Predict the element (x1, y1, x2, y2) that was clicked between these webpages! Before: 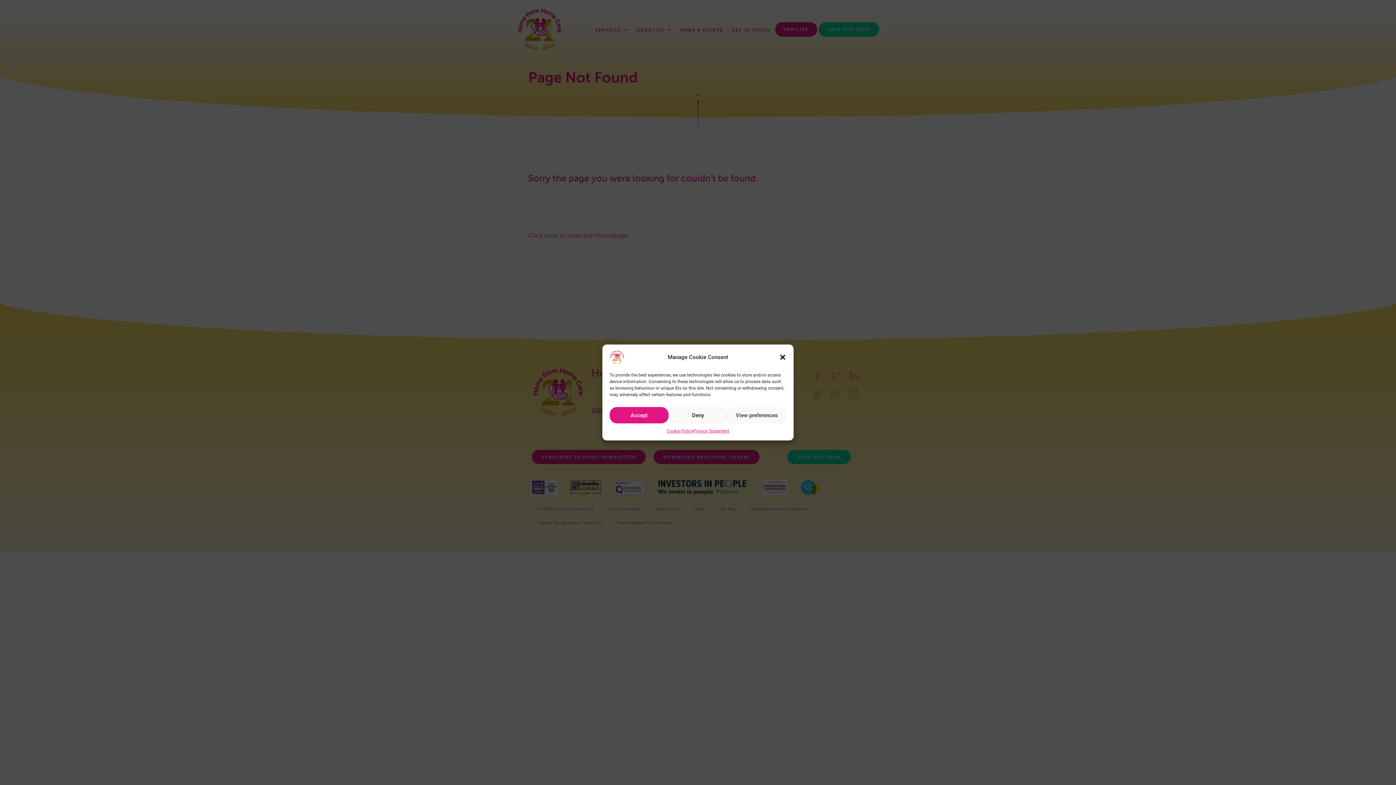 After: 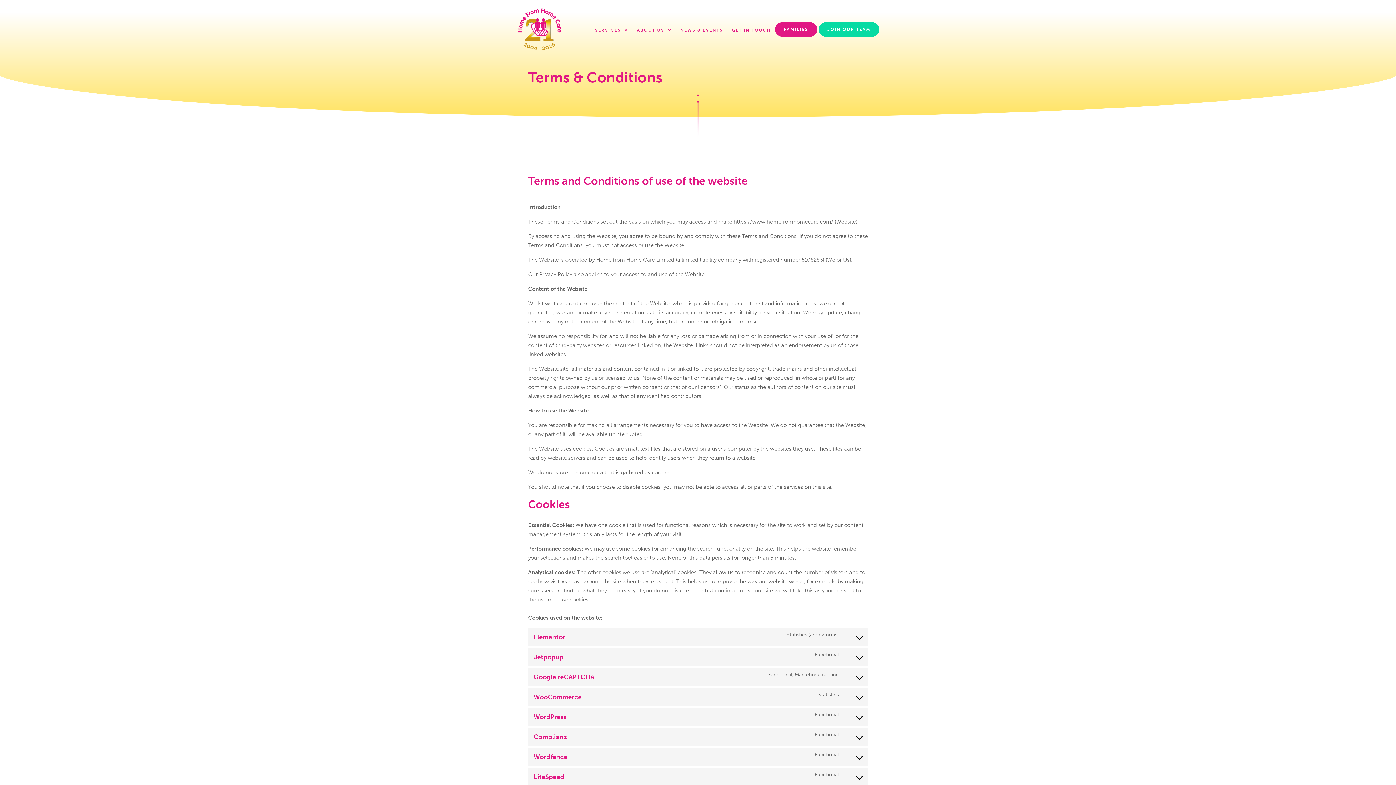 Action: label: Cookie Policy bbox: (666, 427, 693, 435)